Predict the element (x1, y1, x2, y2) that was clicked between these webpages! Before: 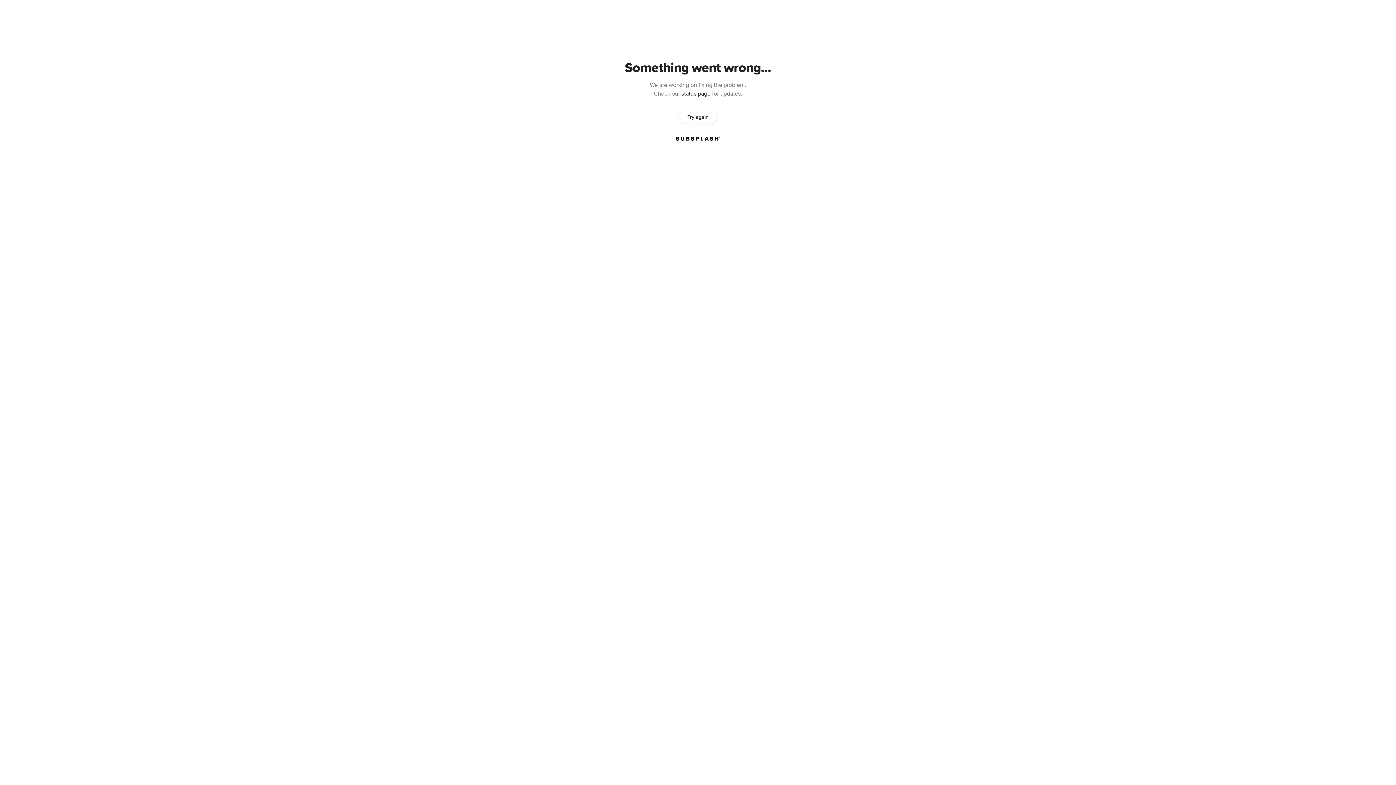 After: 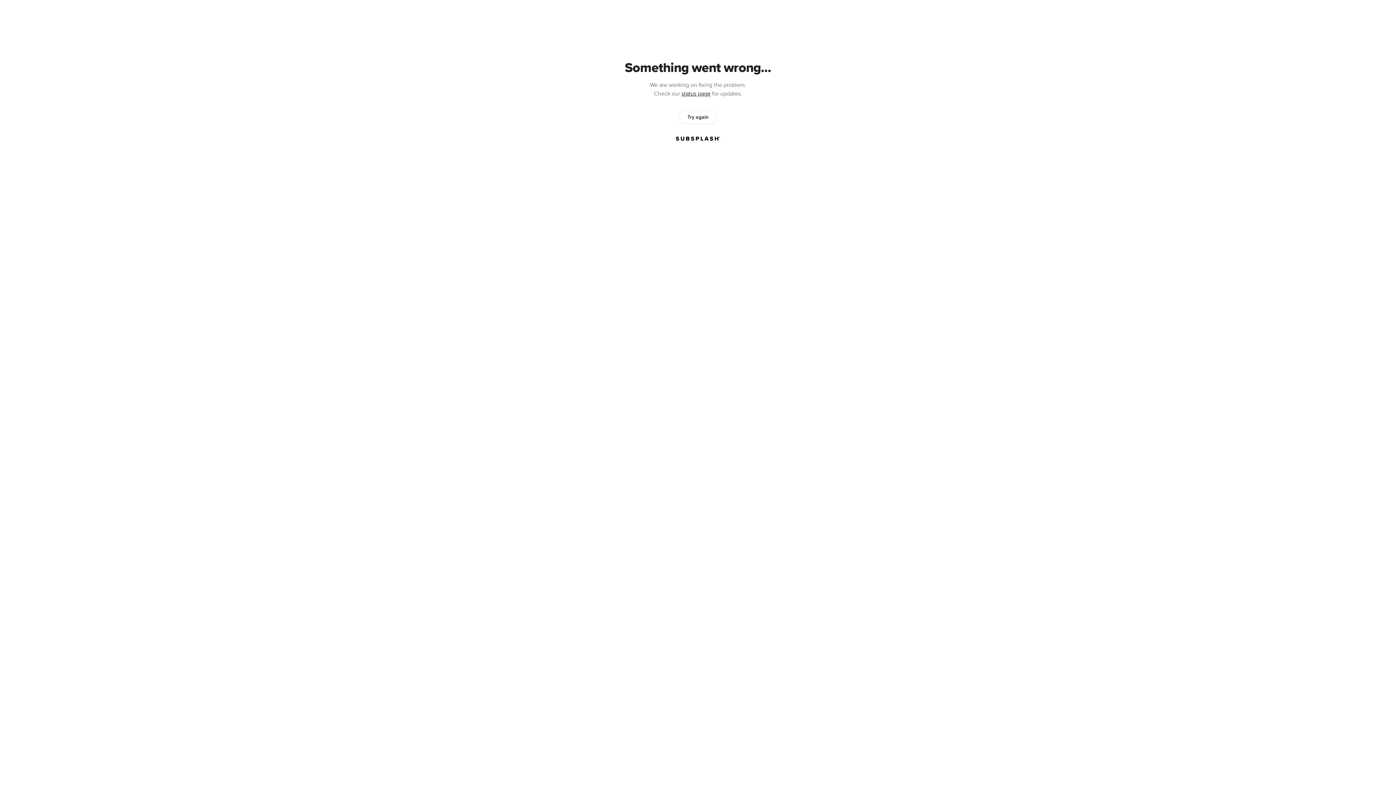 Action: label: Try again bbox: (678, 111, 717, 123)